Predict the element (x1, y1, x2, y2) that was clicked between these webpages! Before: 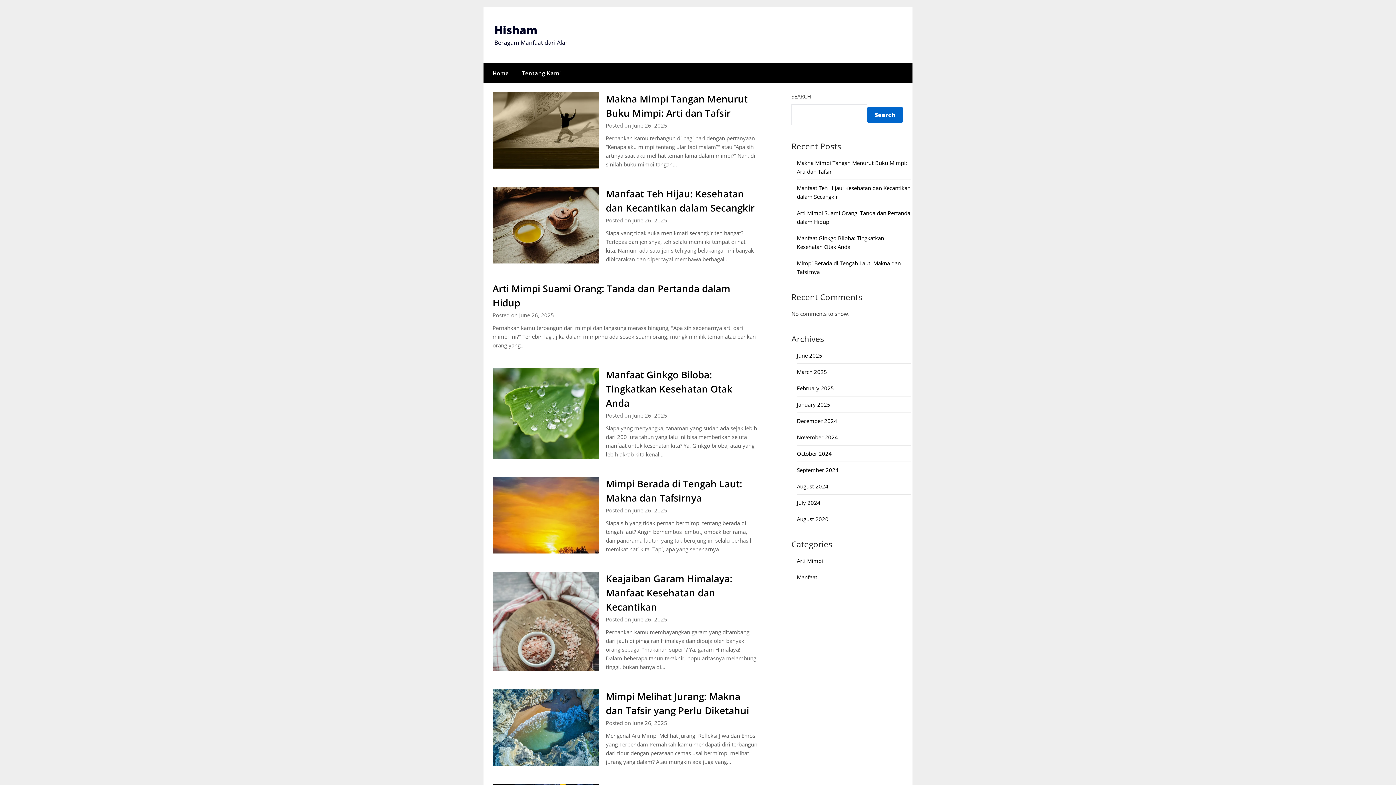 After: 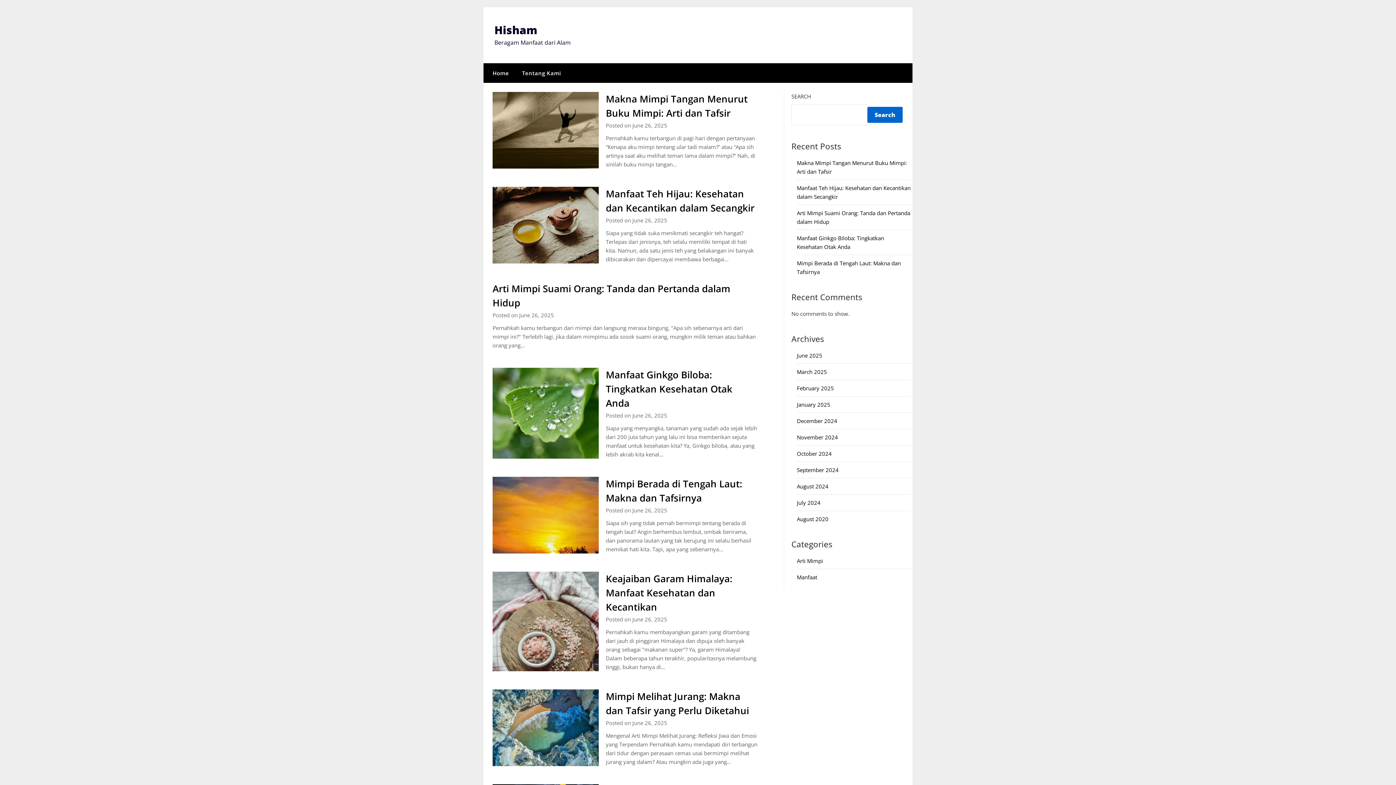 Action: bbox: (797, 515, 828, 522) label: August 2020